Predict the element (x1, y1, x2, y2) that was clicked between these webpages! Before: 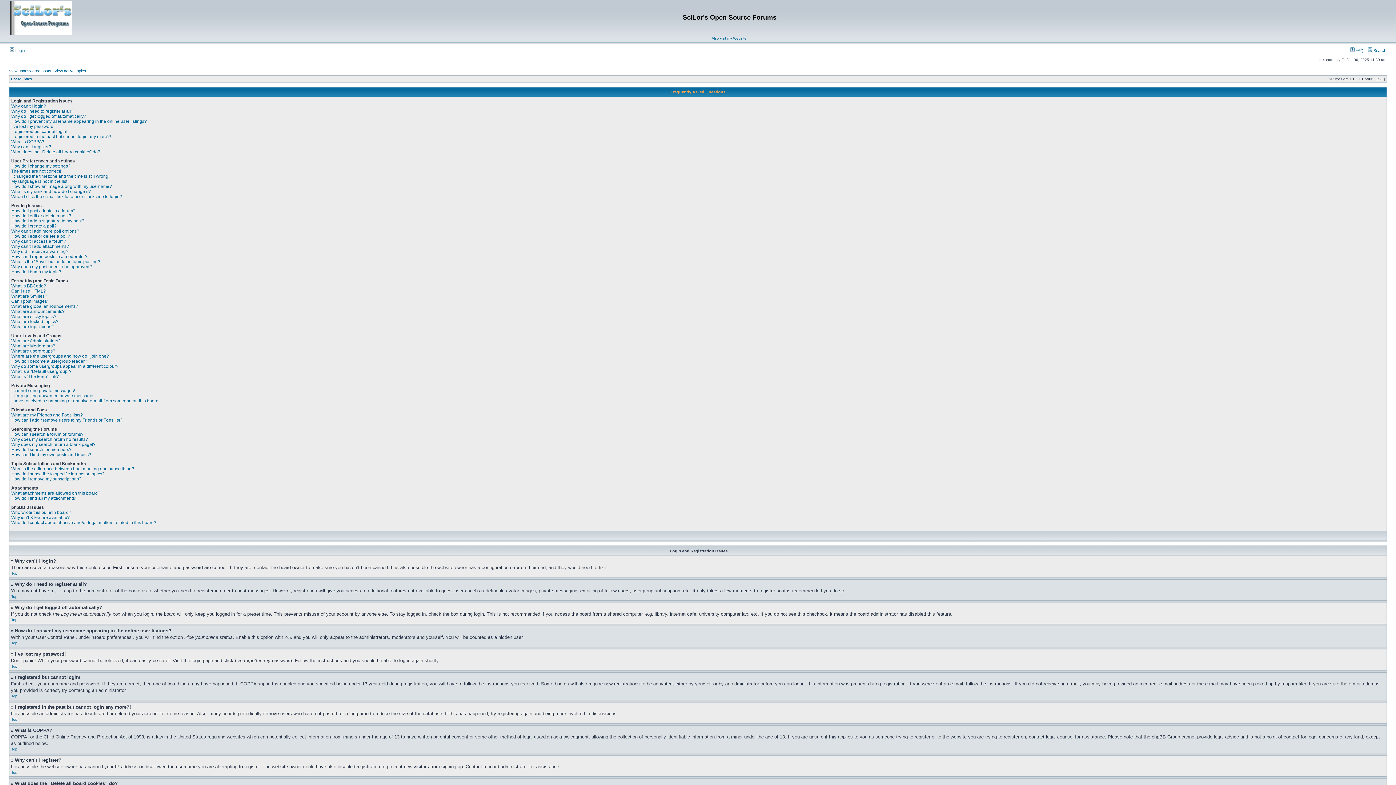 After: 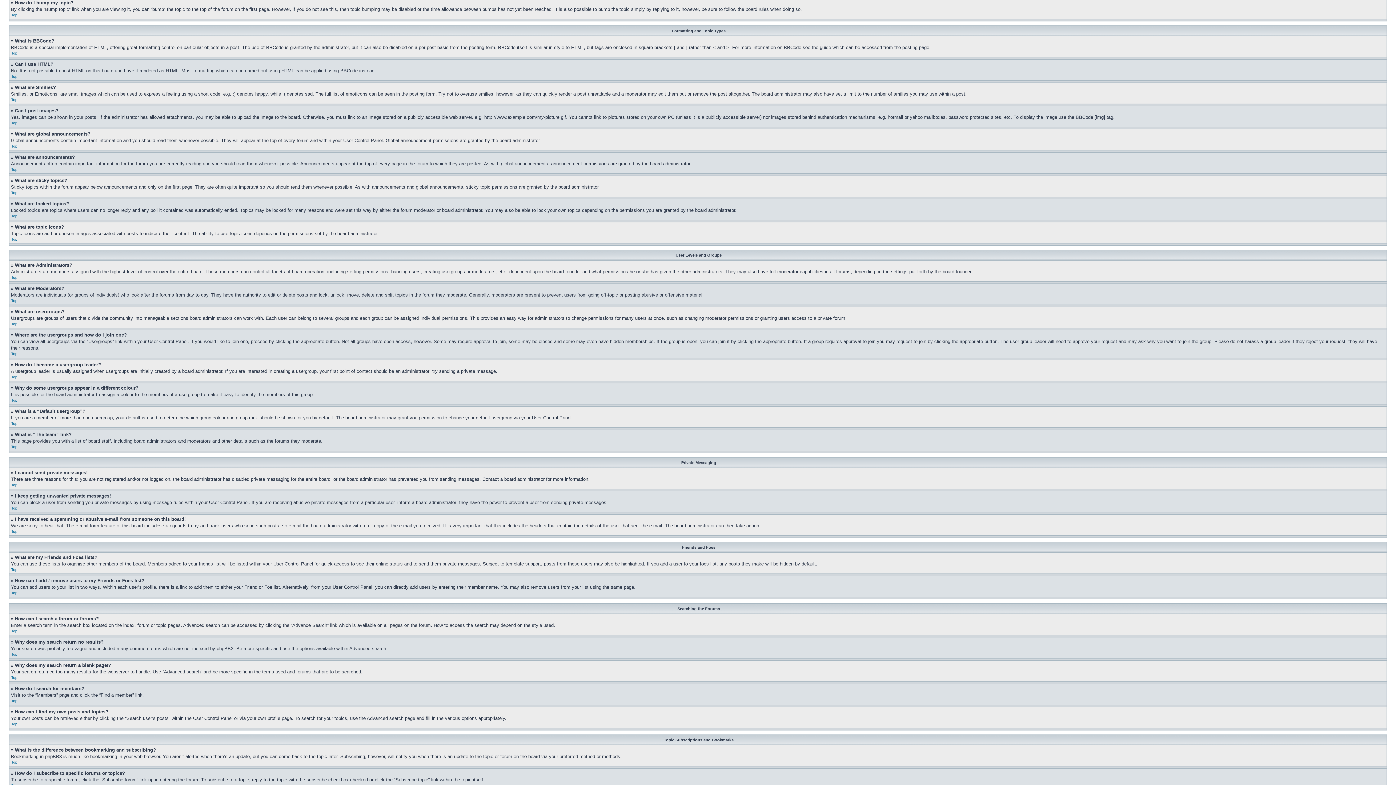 Action: label: How do I bump my topic? bbox: (11, 269, 61, 274)